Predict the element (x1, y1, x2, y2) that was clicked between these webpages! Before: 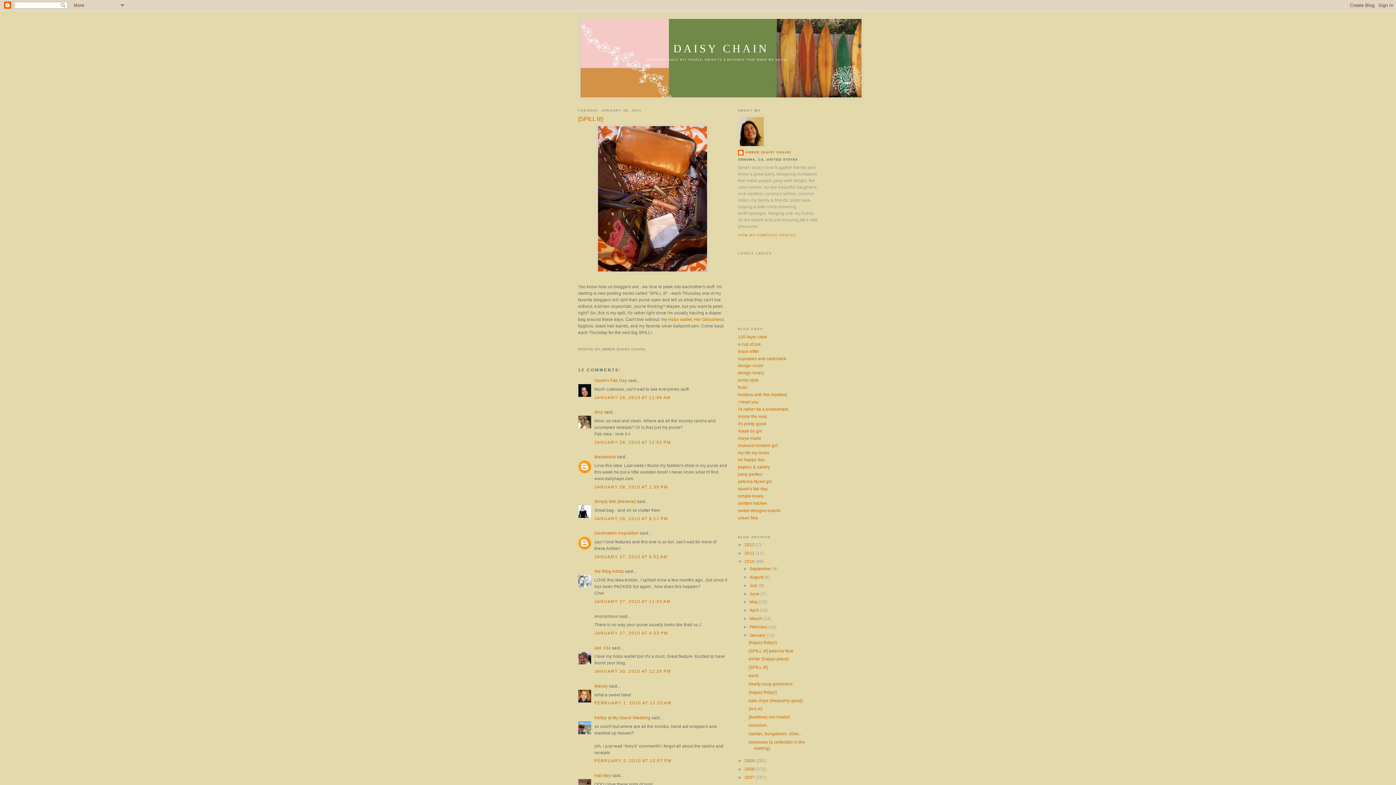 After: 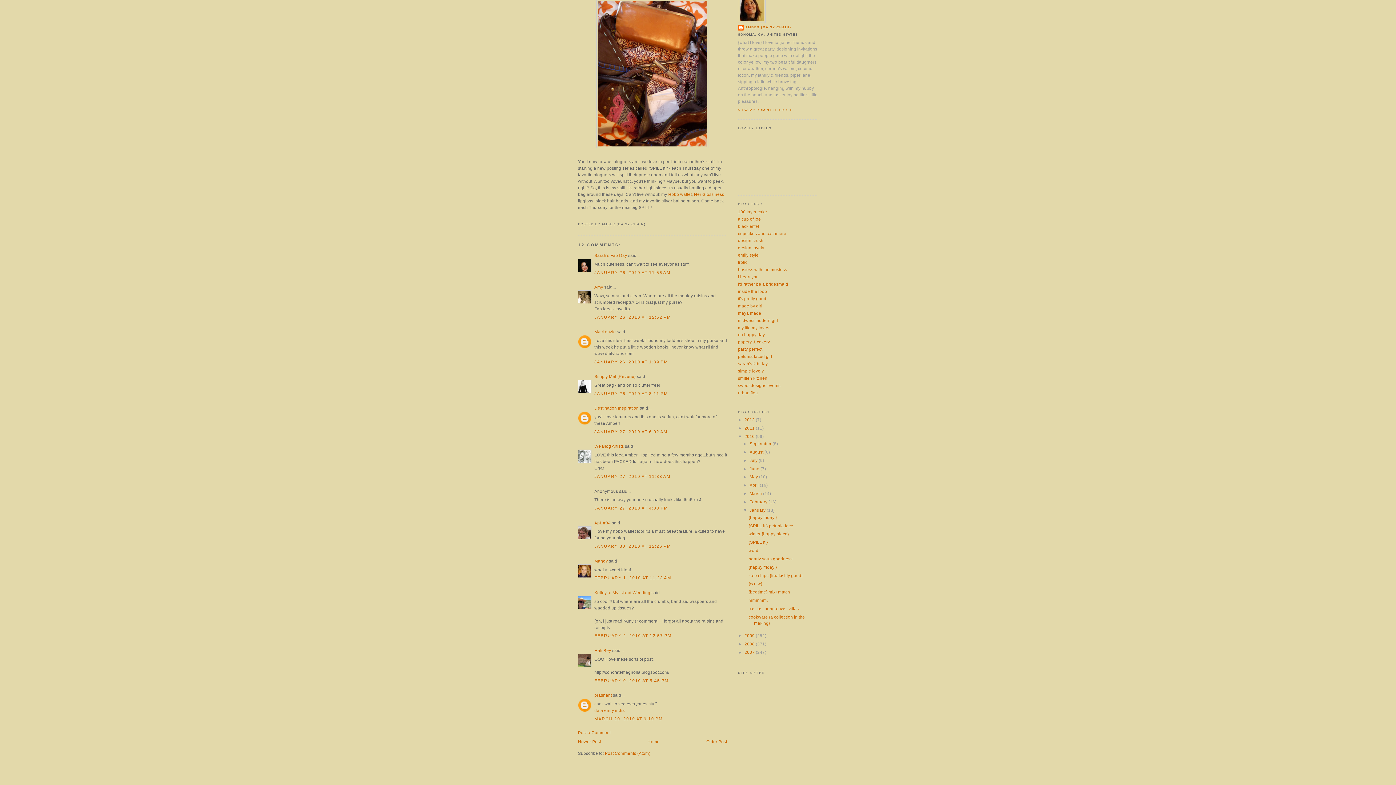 Action: bbox: (594, 439, 671, 444) label: JANUARY 26, 2010 AT 12:52 PM